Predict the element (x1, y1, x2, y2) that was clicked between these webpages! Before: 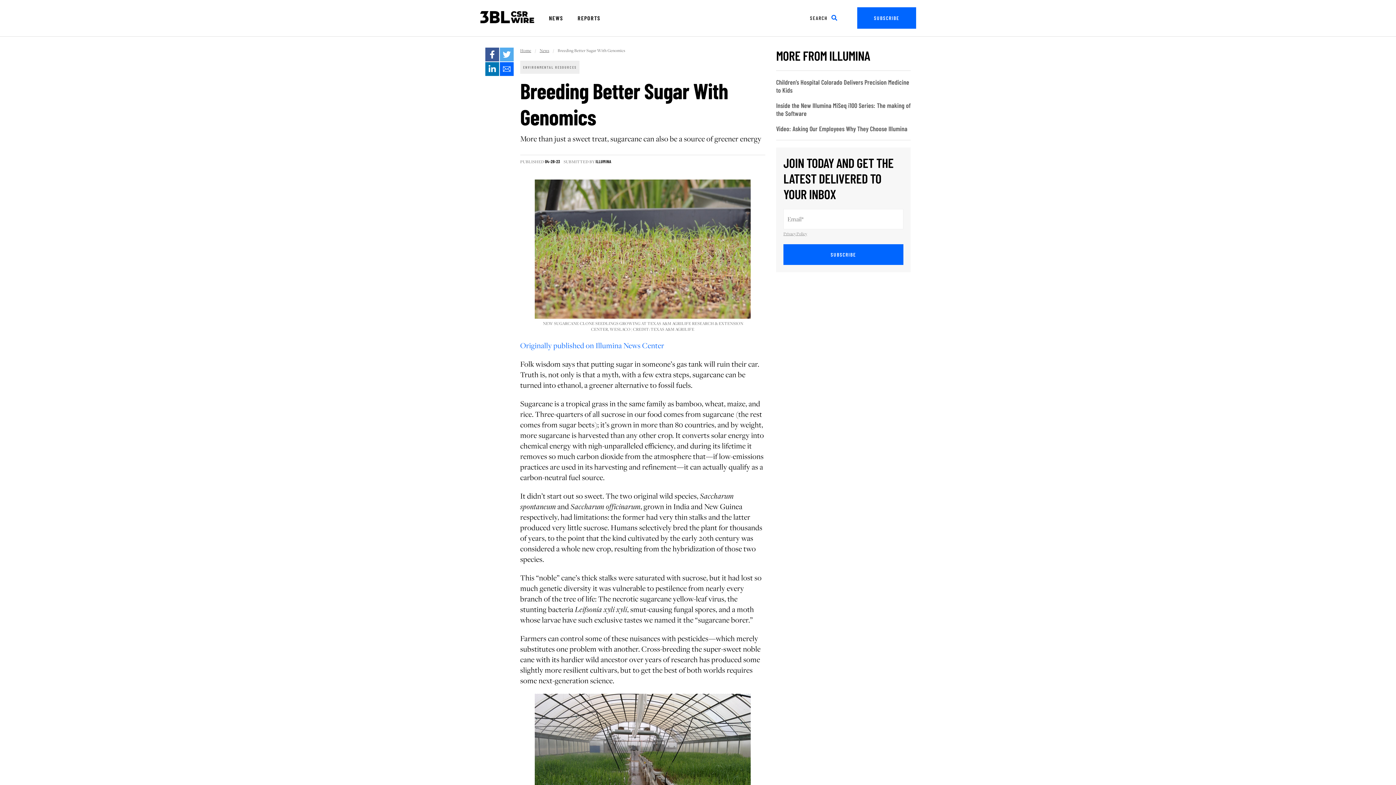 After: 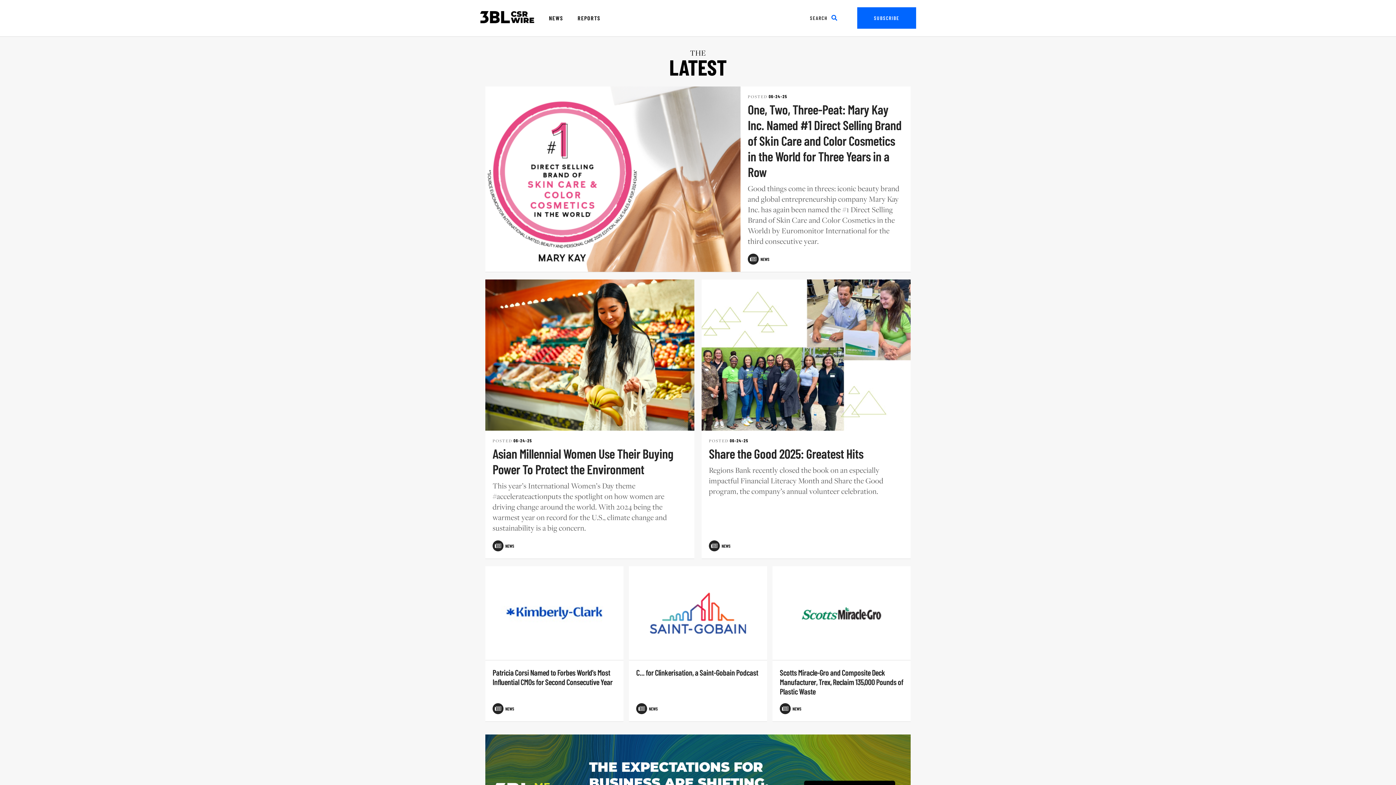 Action: label: CSRWire Home bbox: (480, 10, 534, 25)